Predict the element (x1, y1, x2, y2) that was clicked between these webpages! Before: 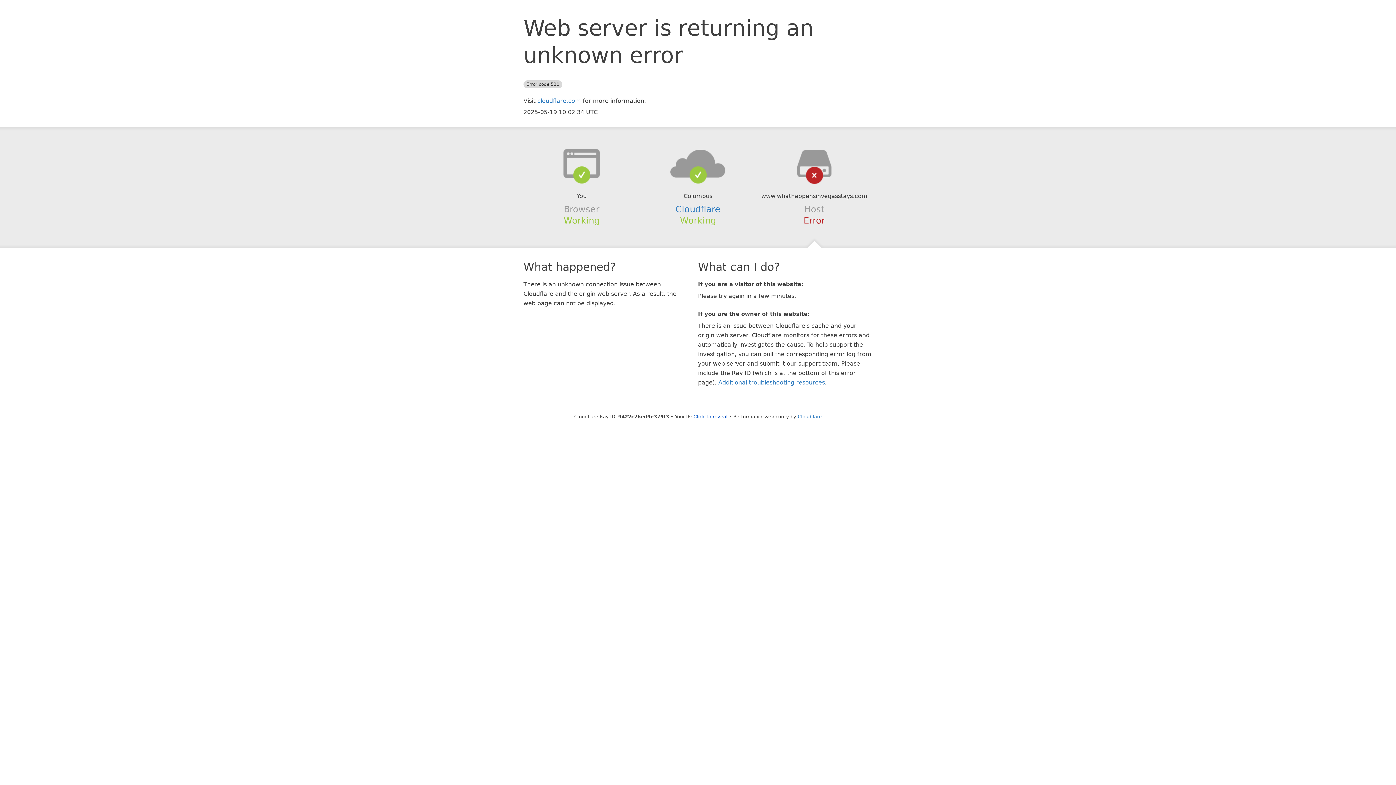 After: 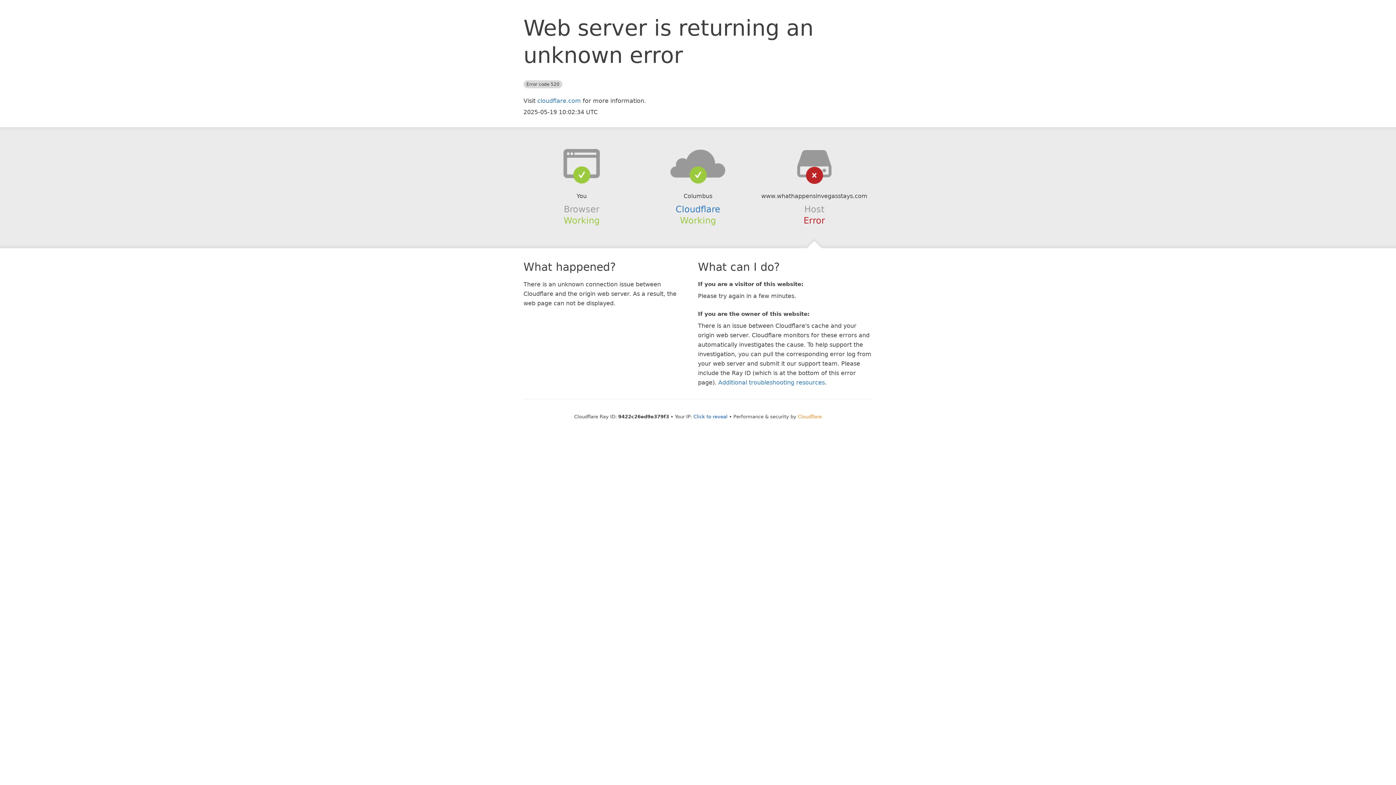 Action: bbox: (798, 414, 822, 419) label: Cloudflare